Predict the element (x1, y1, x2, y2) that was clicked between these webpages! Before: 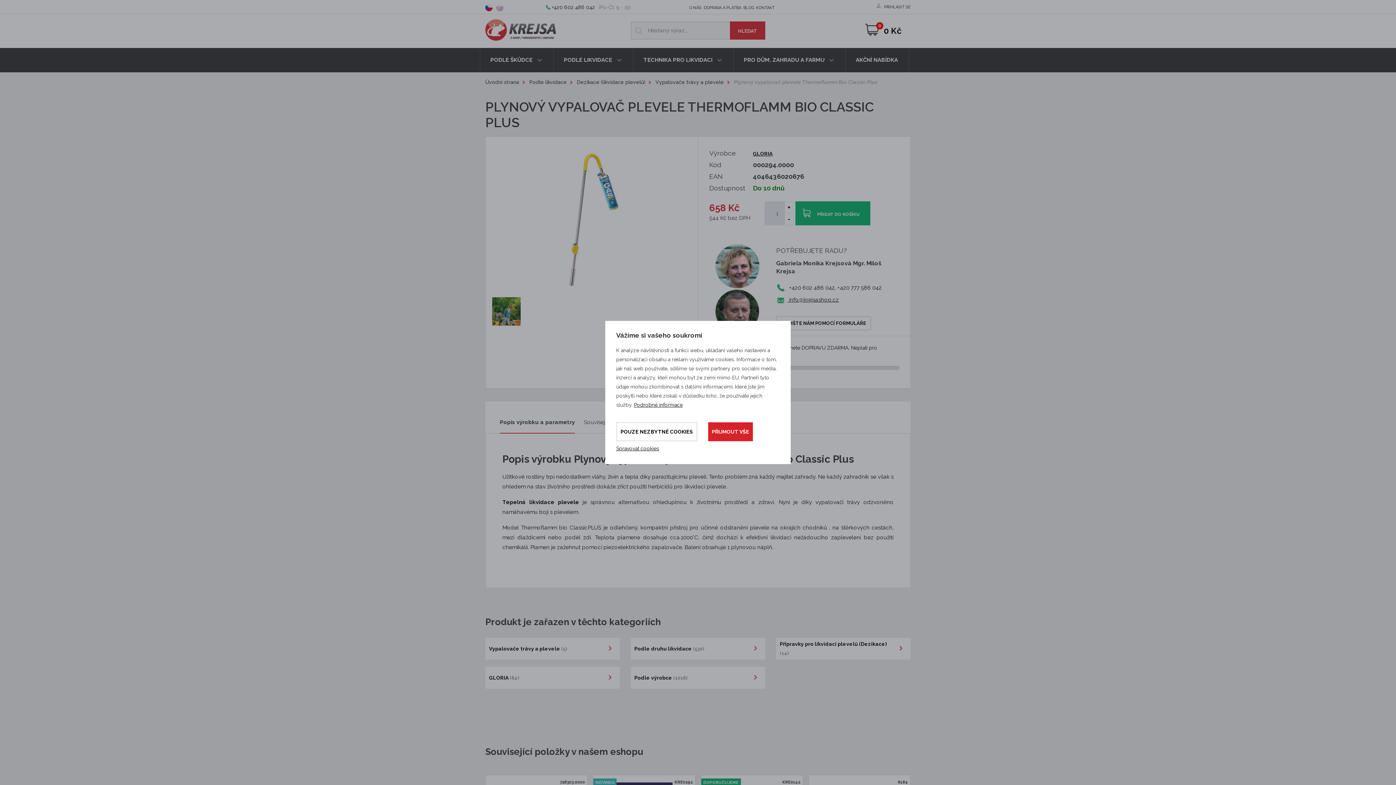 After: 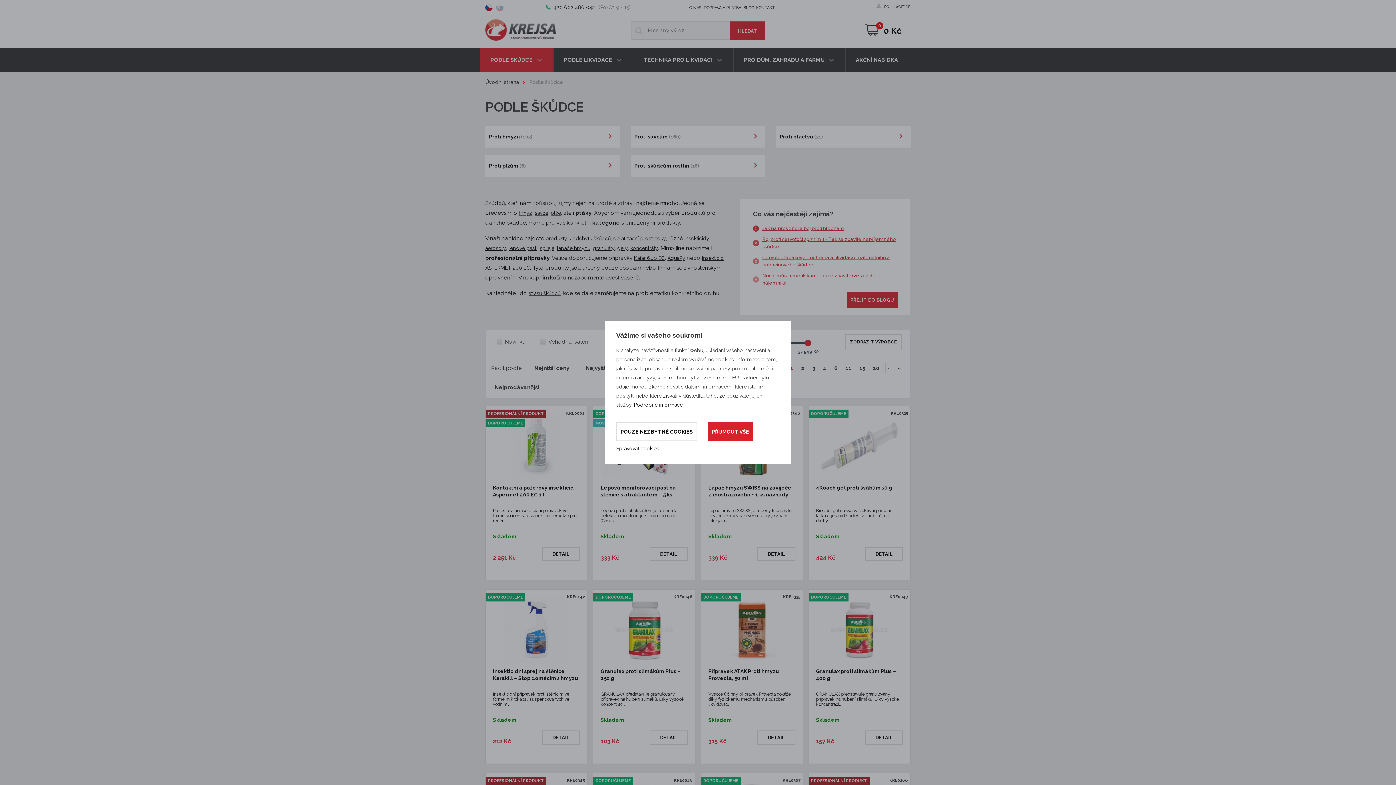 Action: bbox: (480, 48, 552, 72) label: PODLE ŠKŮDCE 